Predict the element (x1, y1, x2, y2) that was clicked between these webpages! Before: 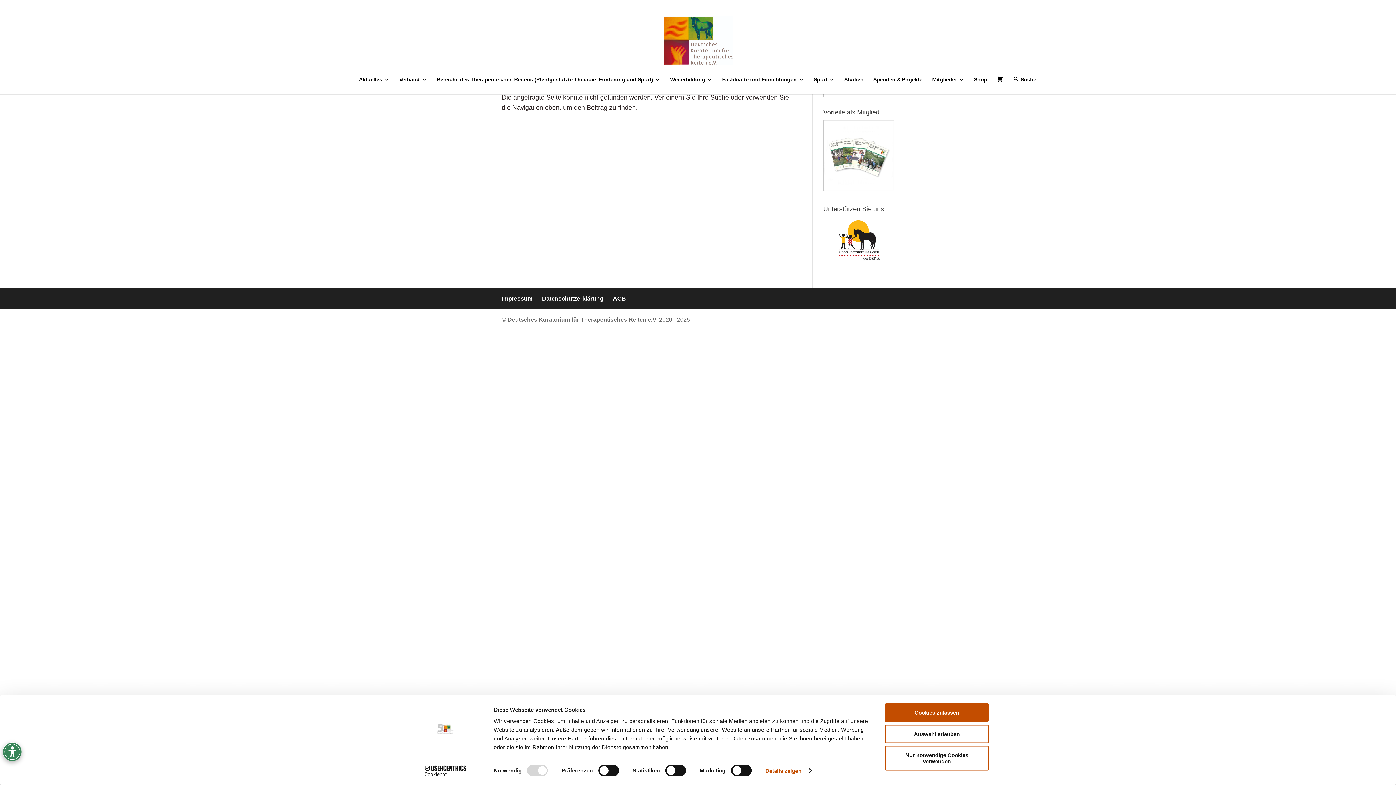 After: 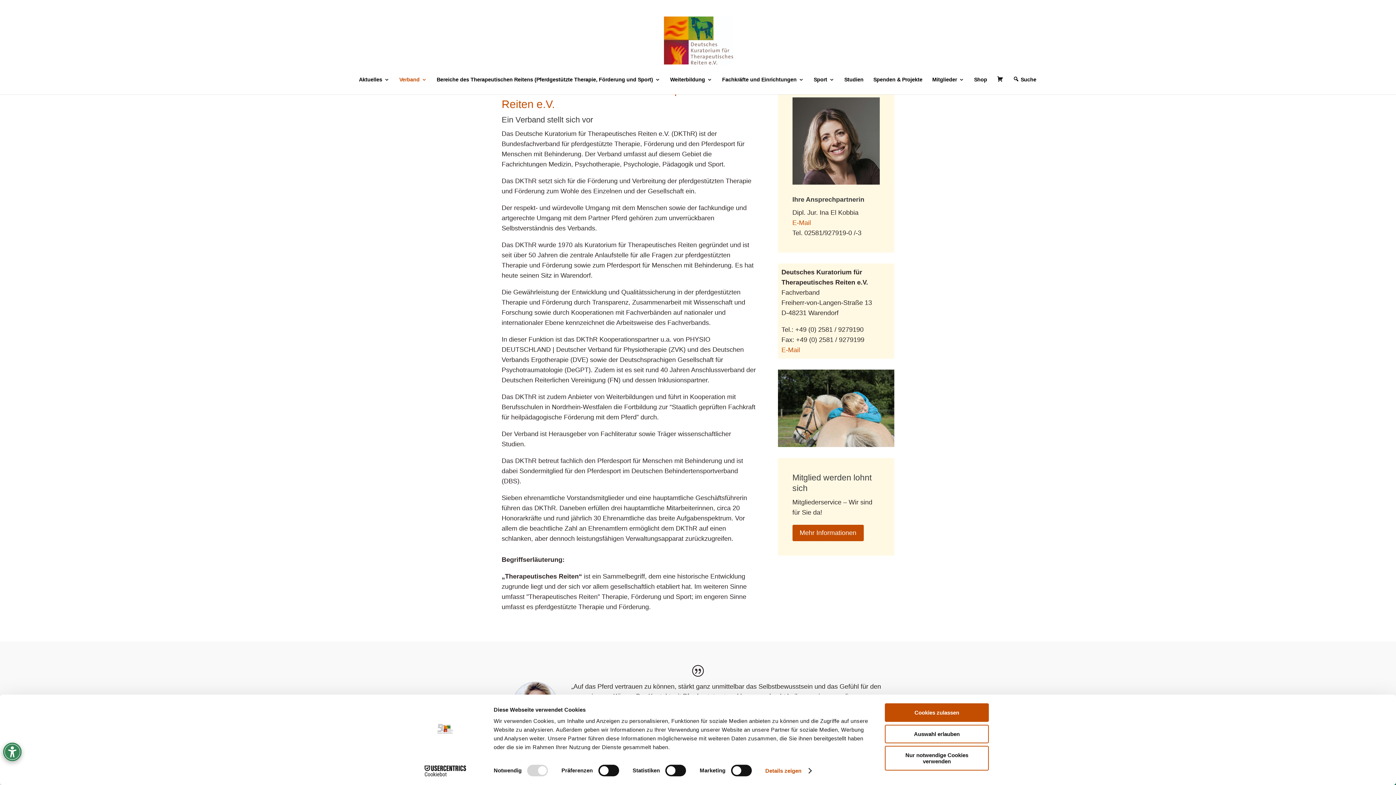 Action: label: Verband bbox: (399, 77, 427, 82)